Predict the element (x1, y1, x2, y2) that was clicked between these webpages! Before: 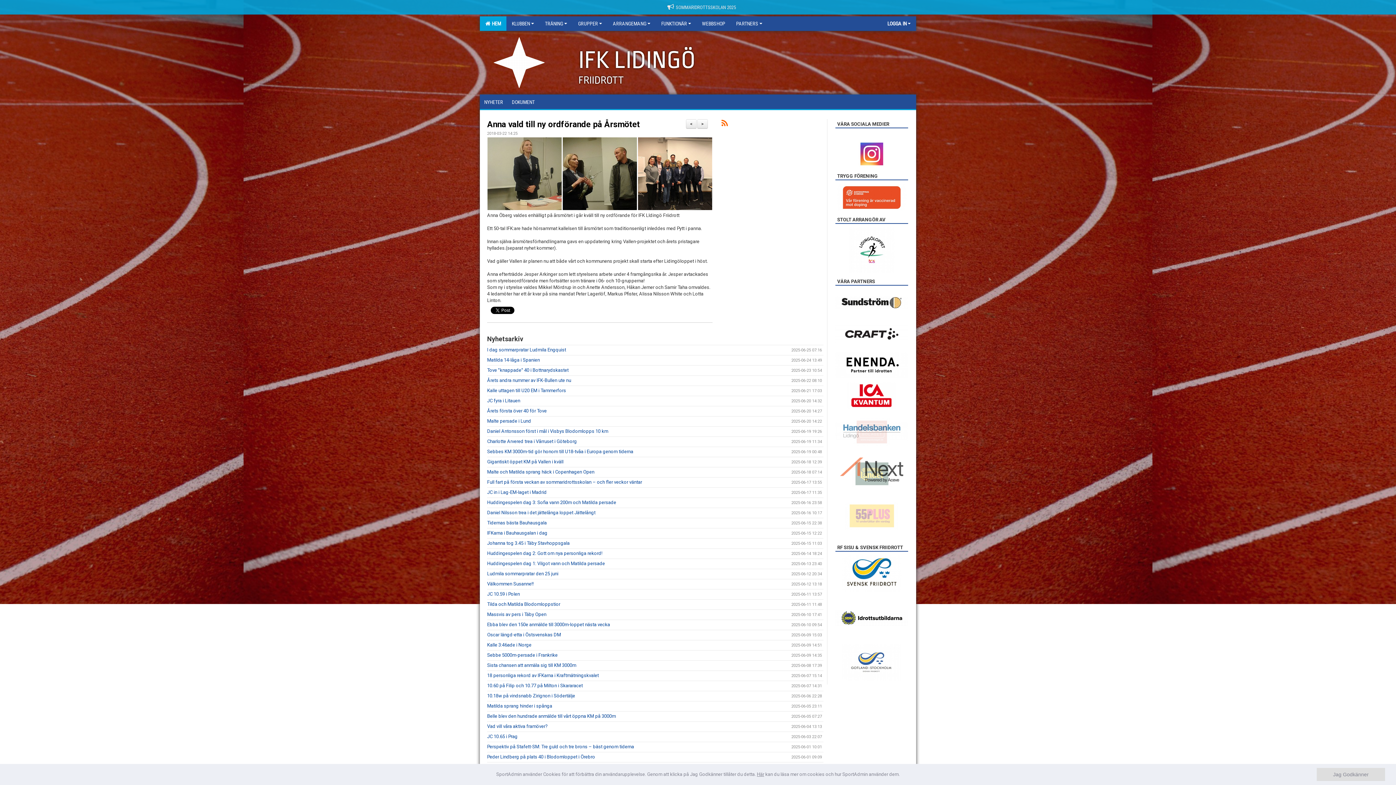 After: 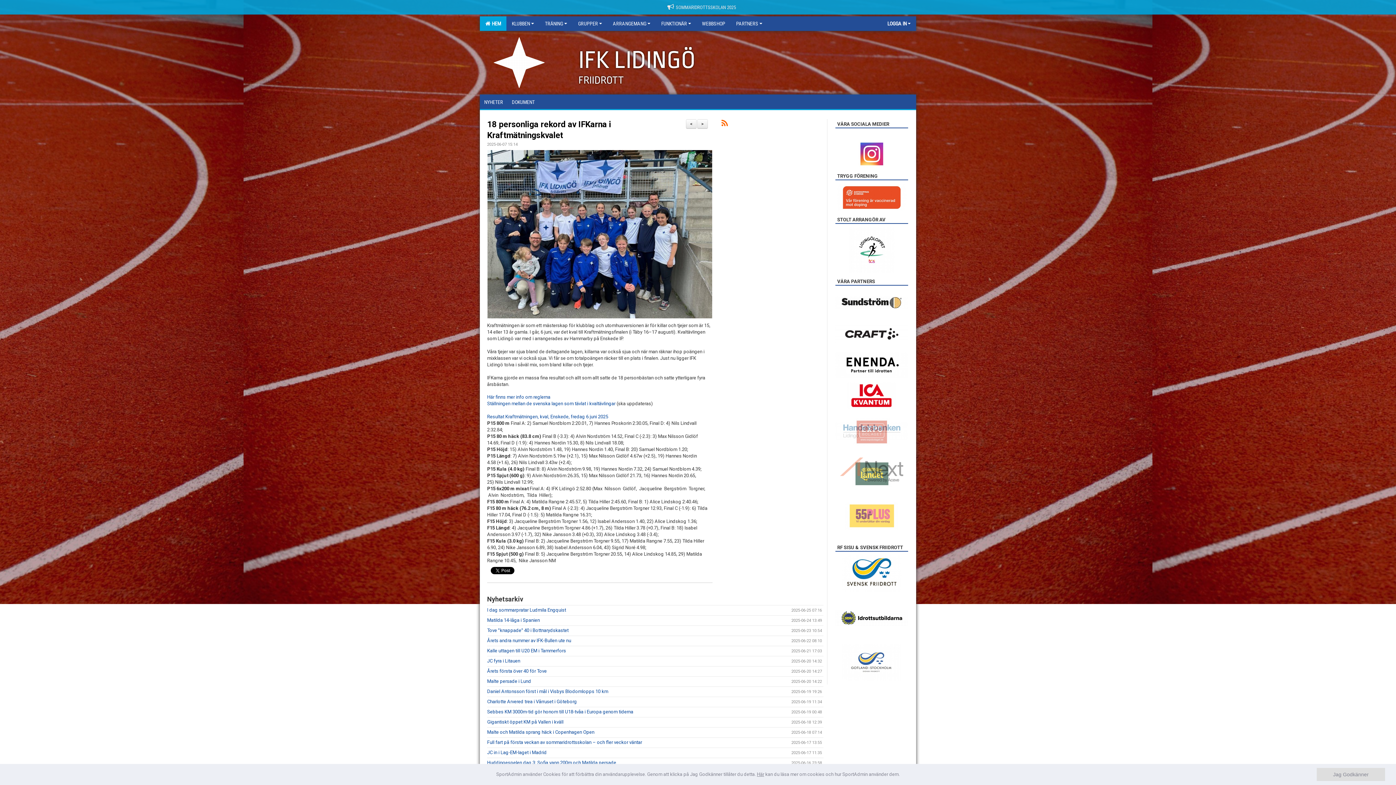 Action: bbox: (487, 673, 598, 678) label: 18 personliga rekord av IFKarna i Kraftmätningskvalet